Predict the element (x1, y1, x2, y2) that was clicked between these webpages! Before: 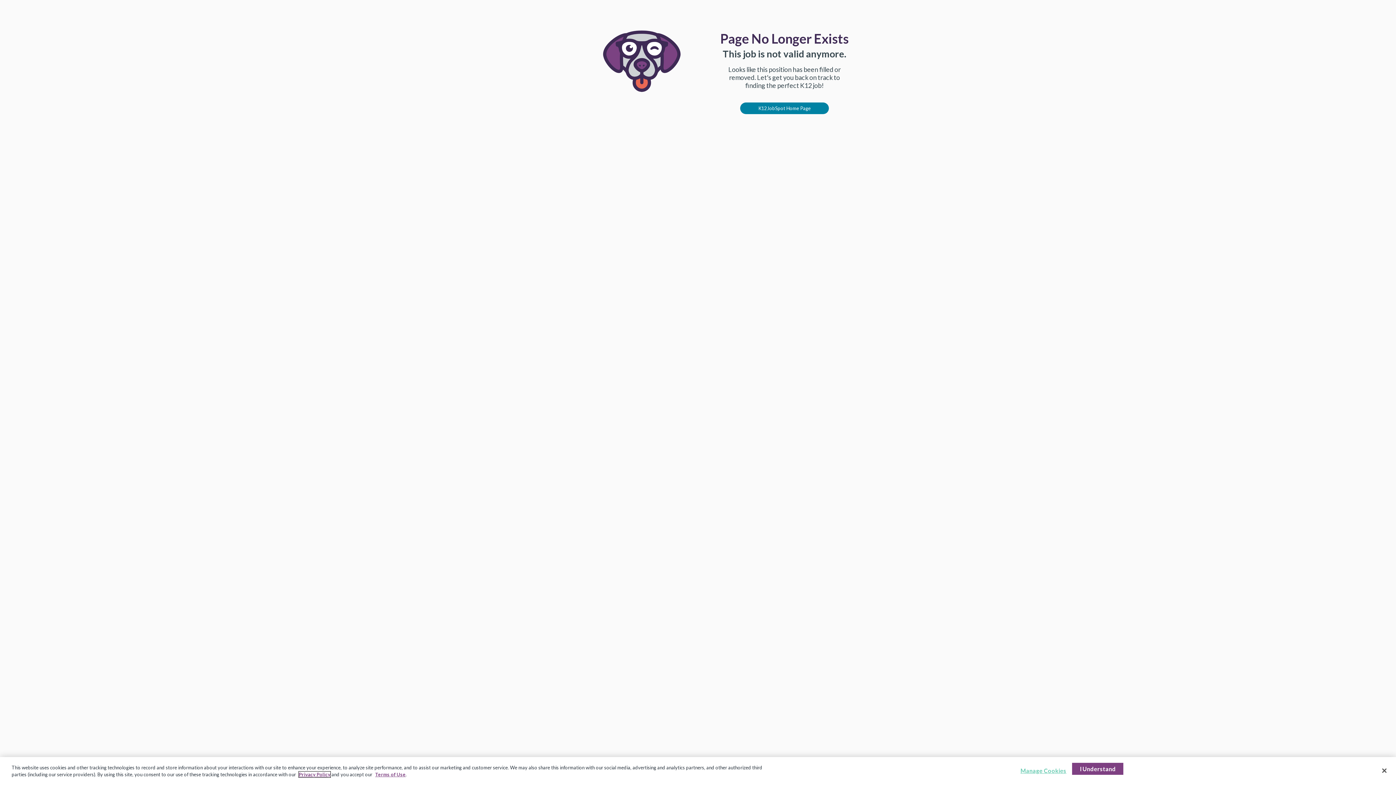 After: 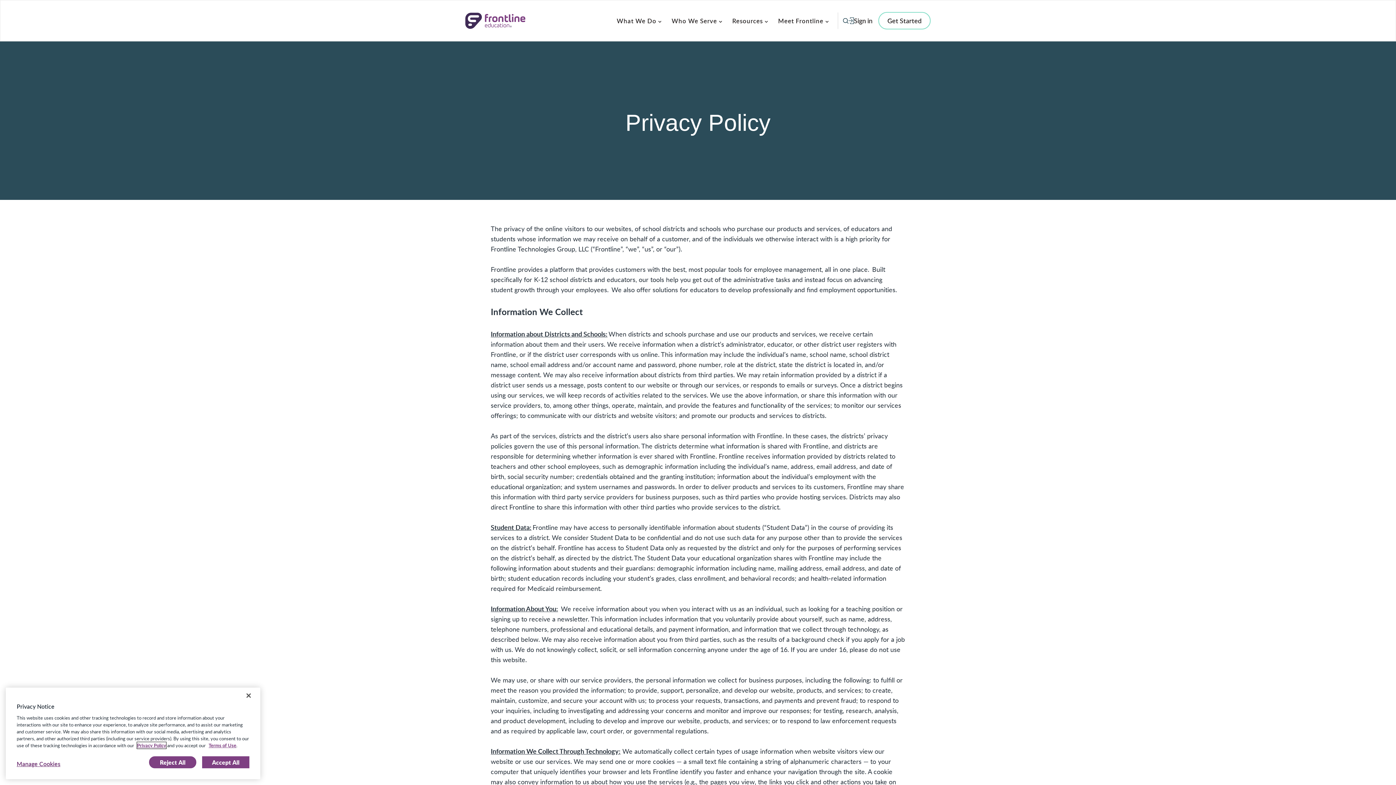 Action: bbox: (298, 772, 330, 777) label: Privacy Policy